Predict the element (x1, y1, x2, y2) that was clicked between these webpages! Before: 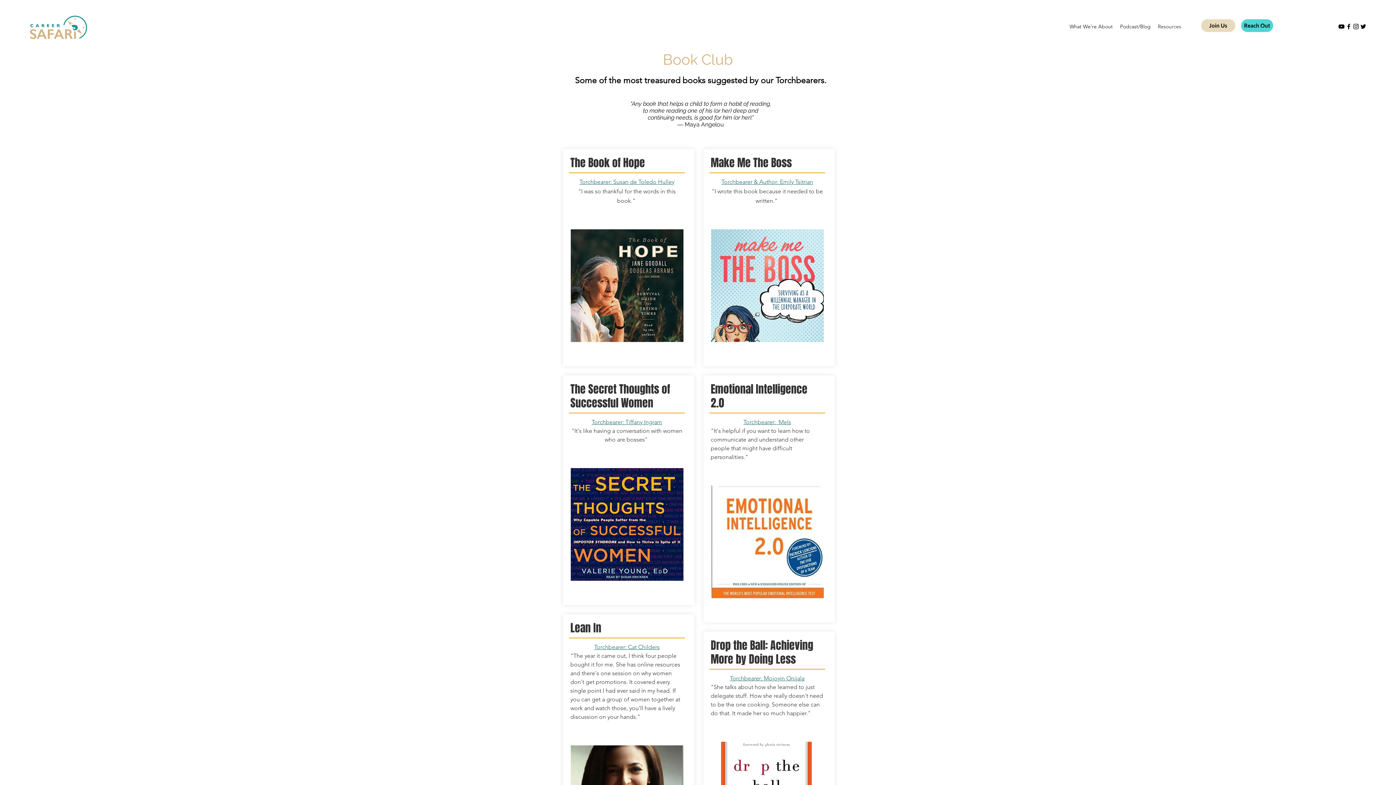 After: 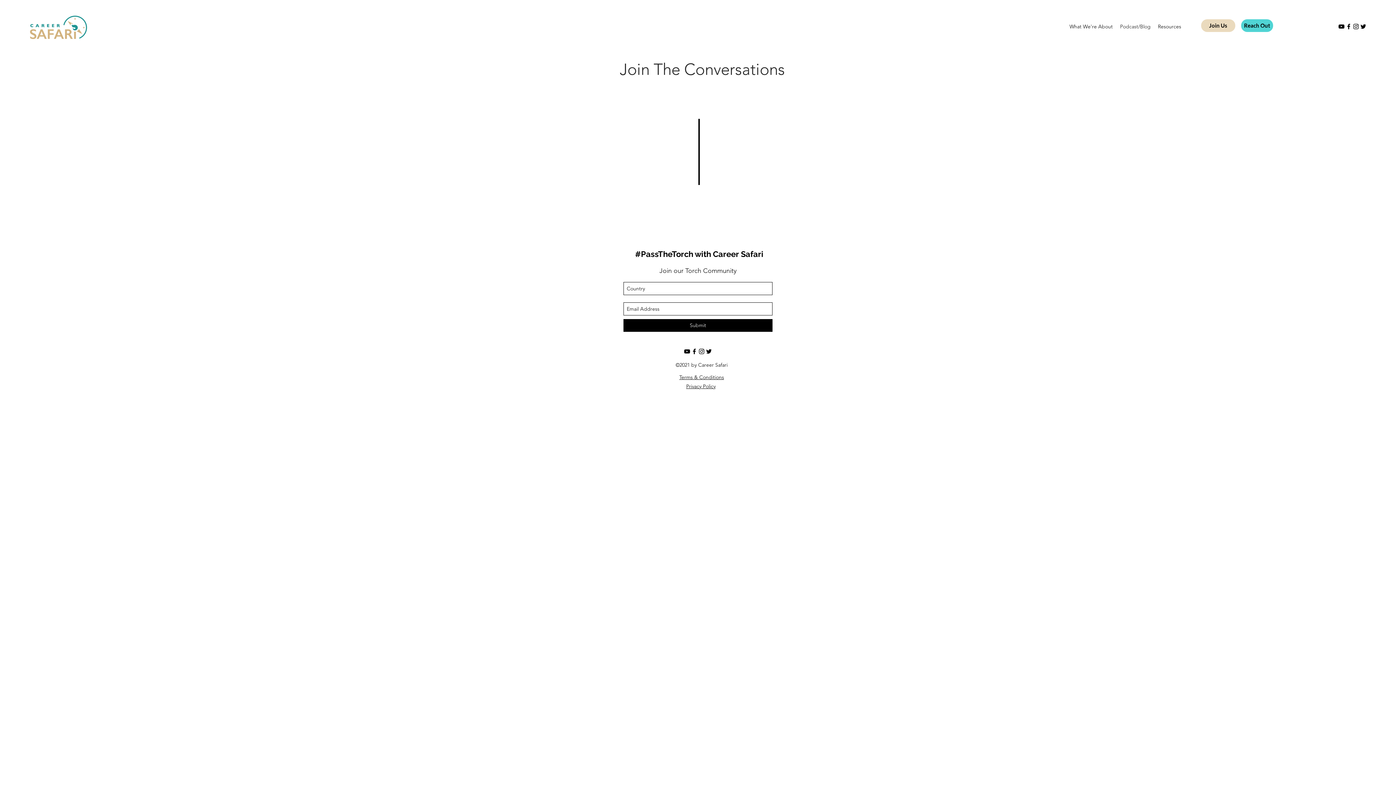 Action: bbox: (1116, 21, 1154, 32) label: Podcast/Blog